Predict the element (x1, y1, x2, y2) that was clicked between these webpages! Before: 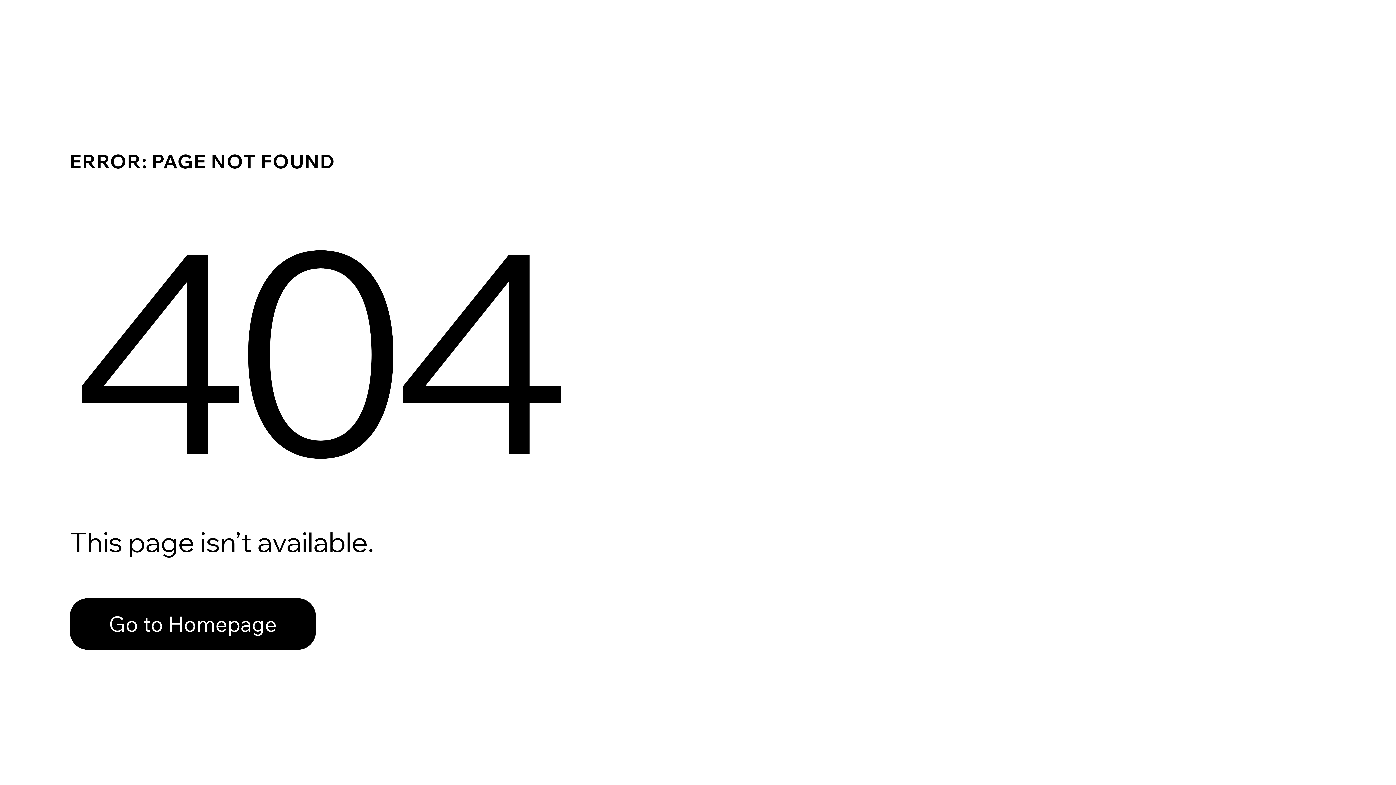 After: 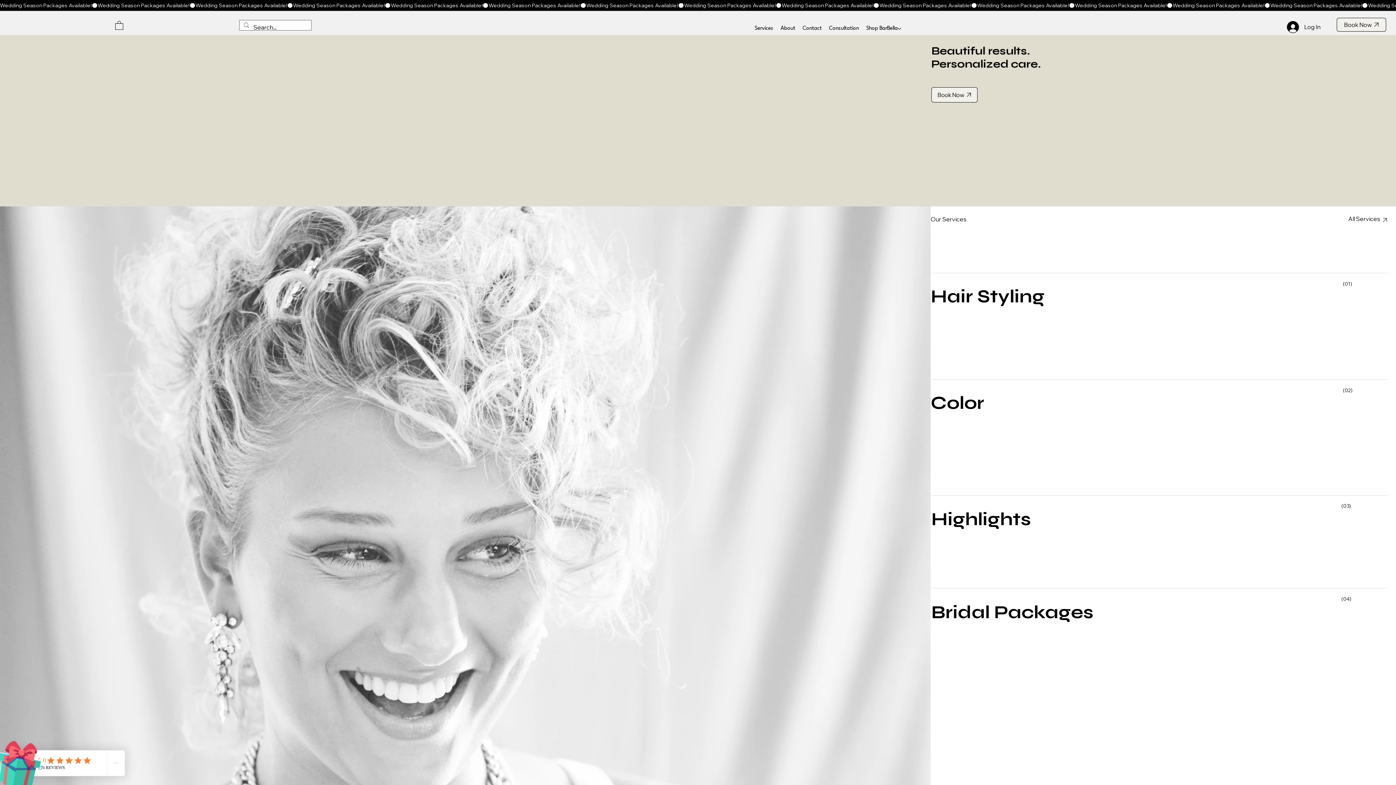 Action: bbox: (69, 598, 316, 650) label: Go to Homepage